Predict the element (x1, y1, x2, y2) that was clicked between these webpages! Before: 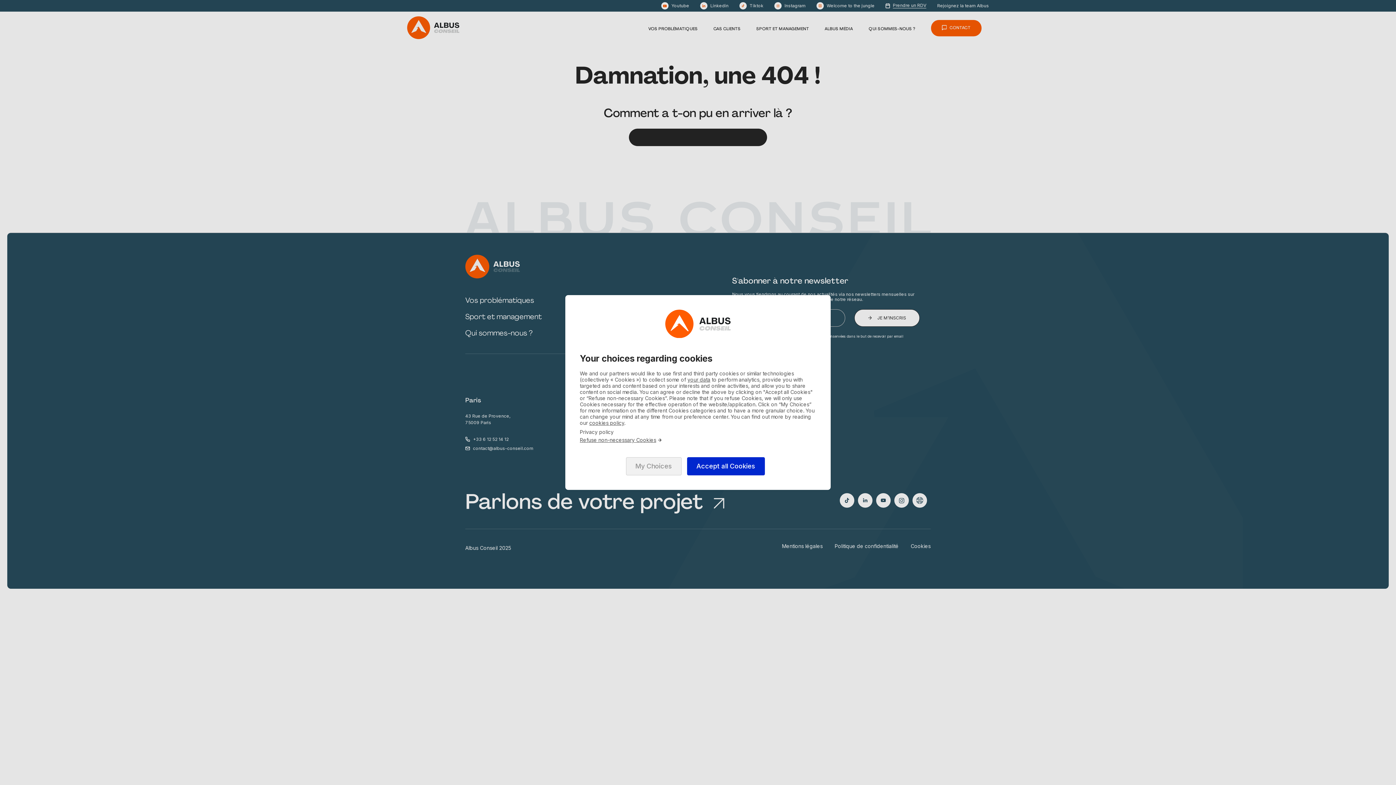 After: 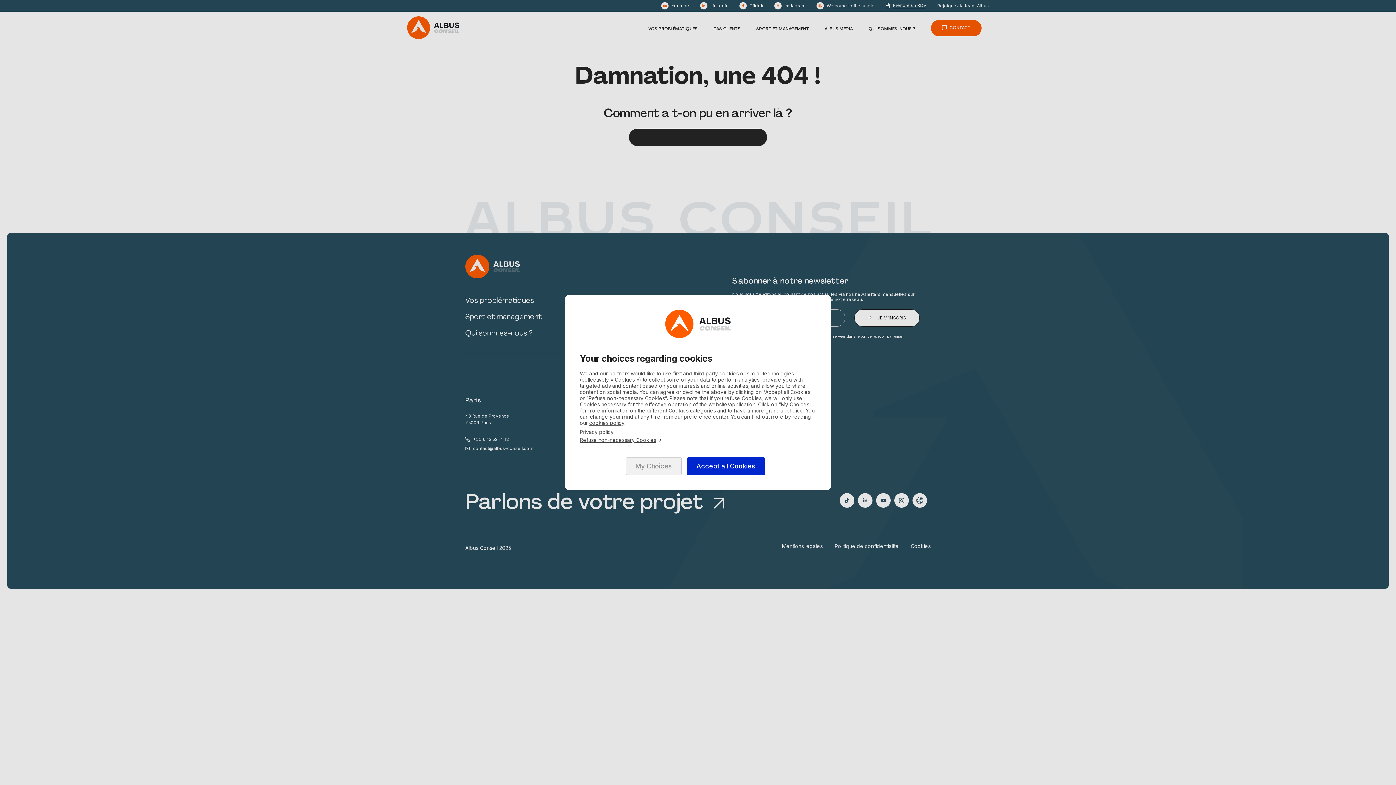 Action: bbox: (687, 376, 710, 382) label: your data